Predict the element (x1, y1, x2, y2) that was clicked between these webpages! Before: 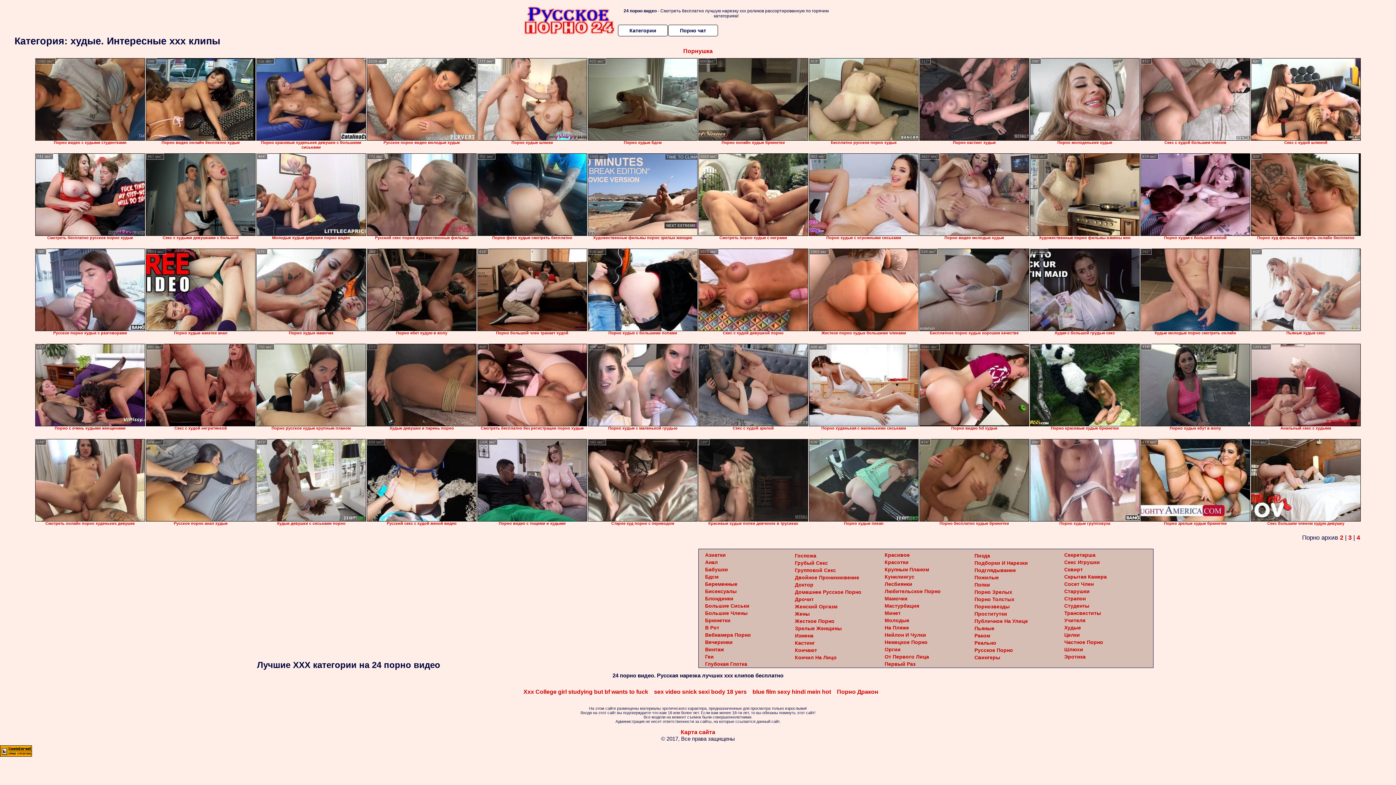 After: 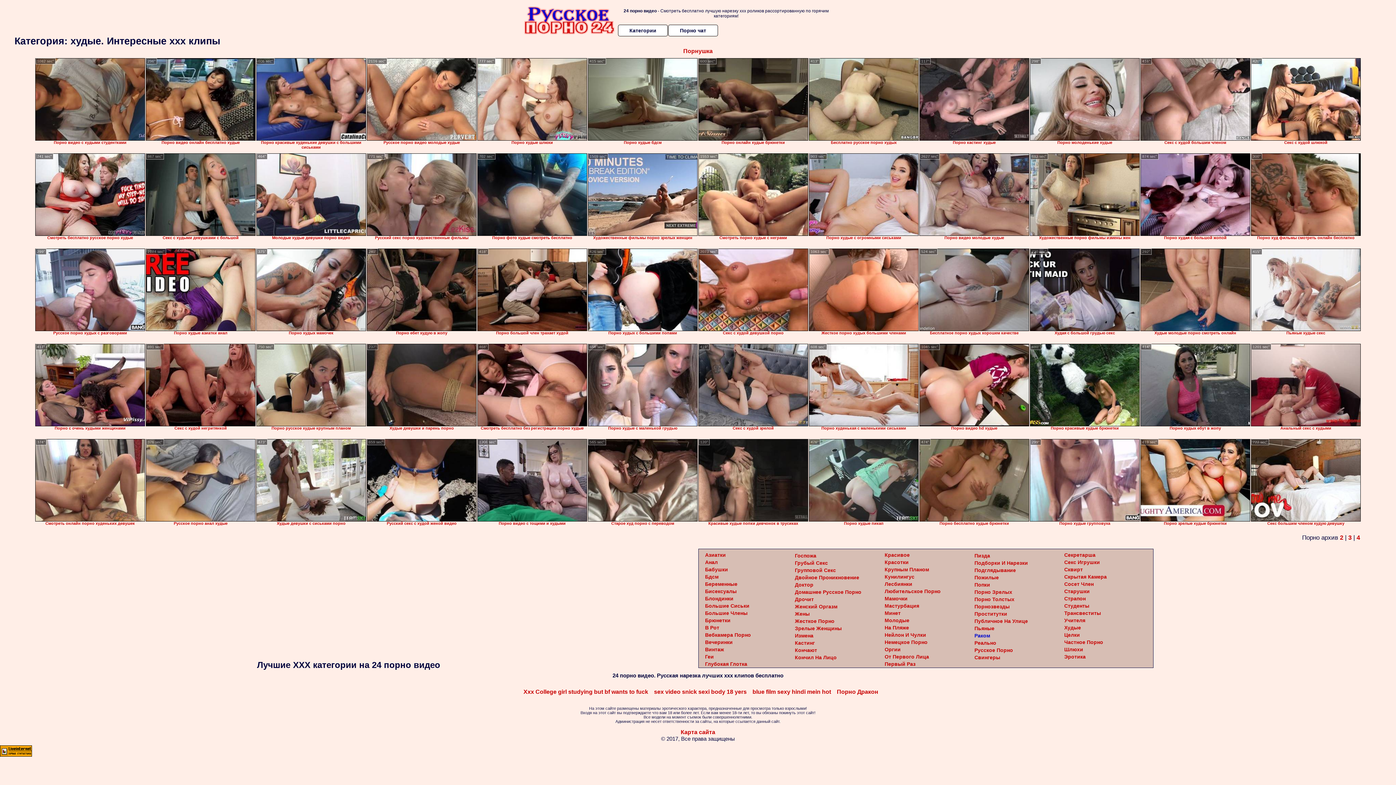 Action: label: Раком bbox: (974, 633, 990, 638)